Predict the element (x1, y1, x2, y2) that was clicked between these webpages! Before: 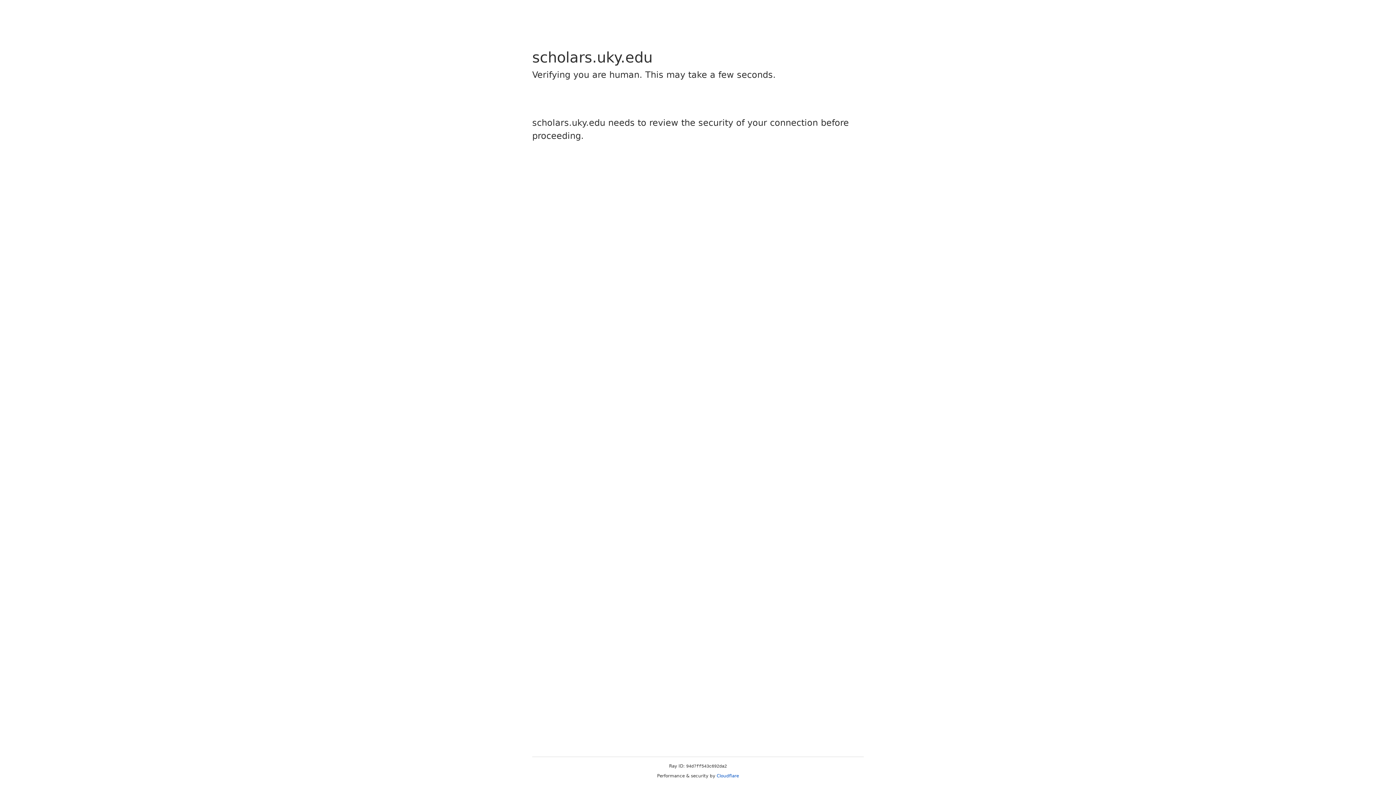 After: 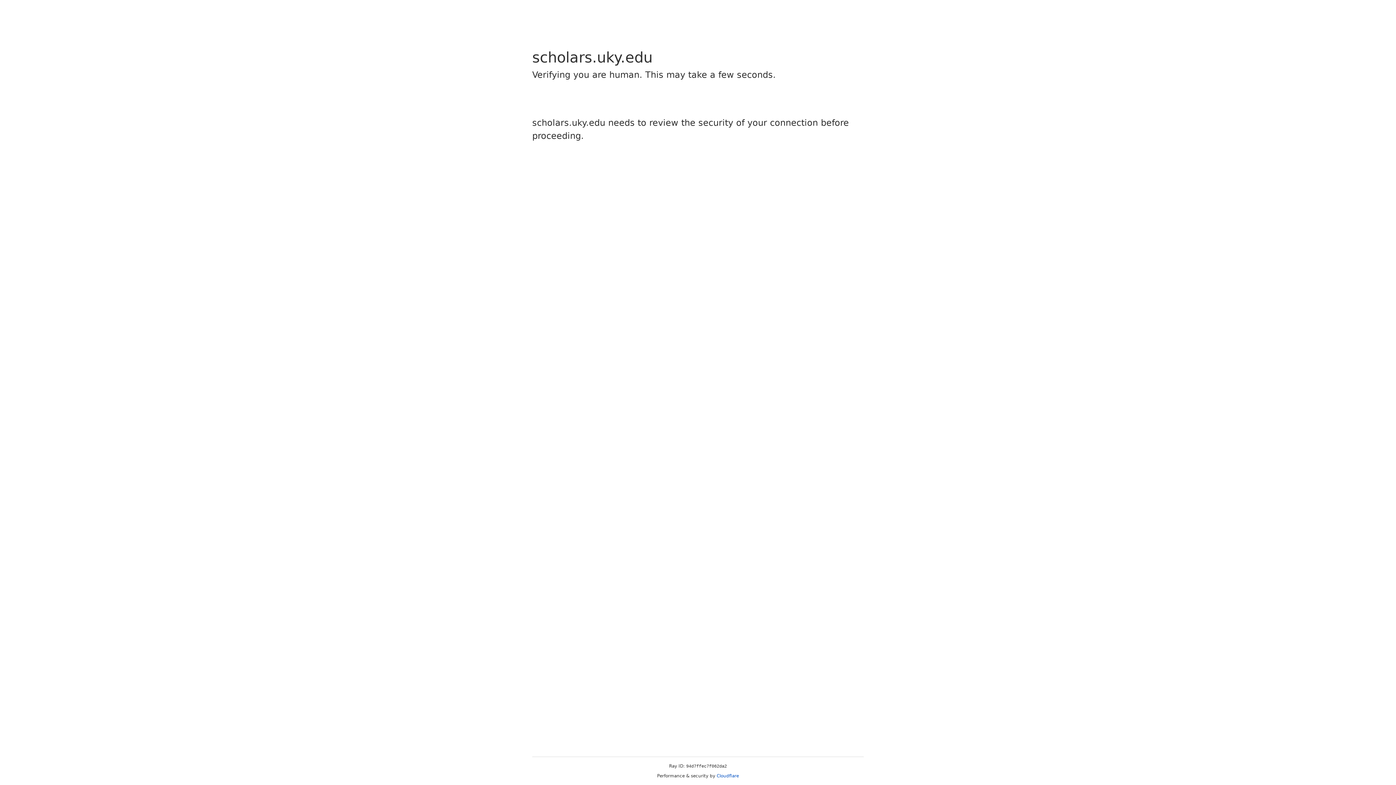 Action: bbox: (716, 773, 739, 778) label: Cloudflare